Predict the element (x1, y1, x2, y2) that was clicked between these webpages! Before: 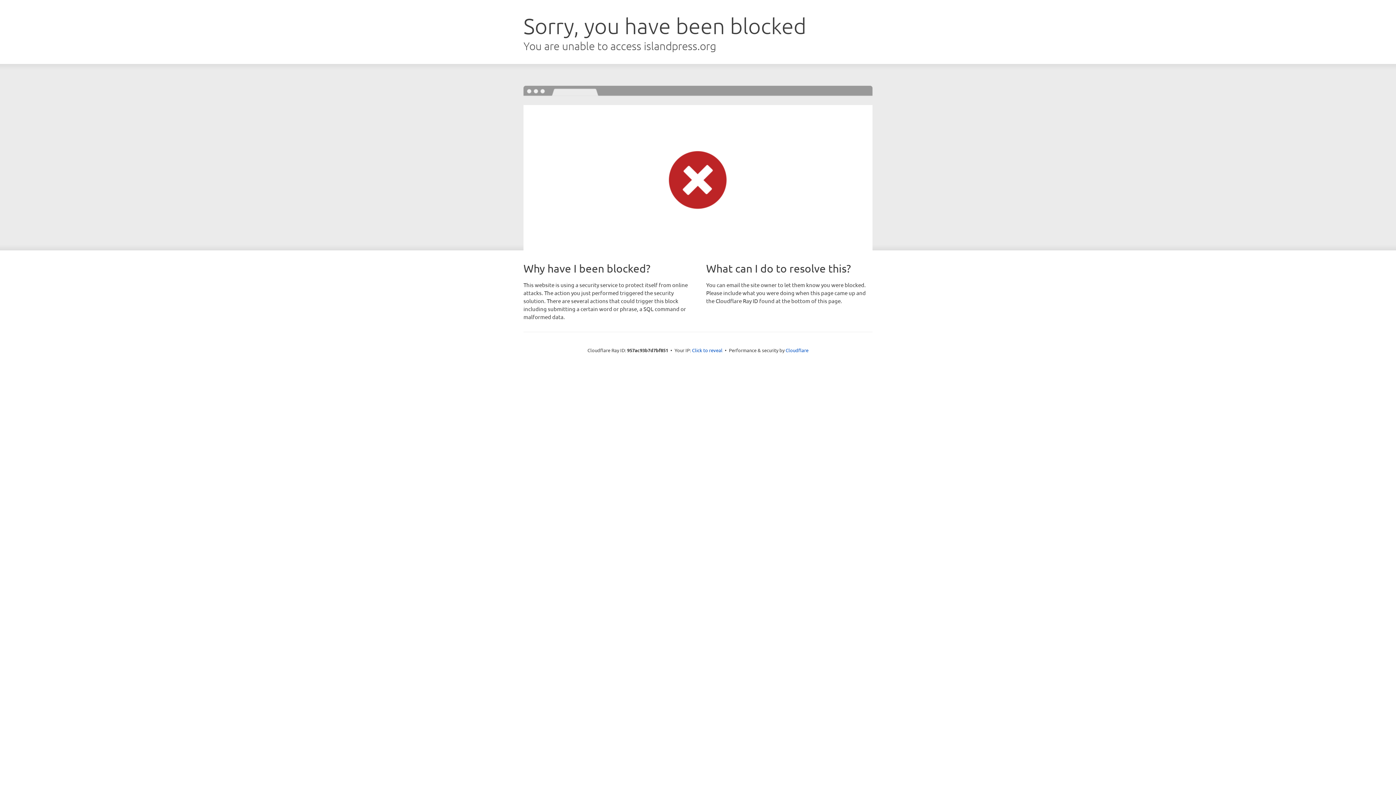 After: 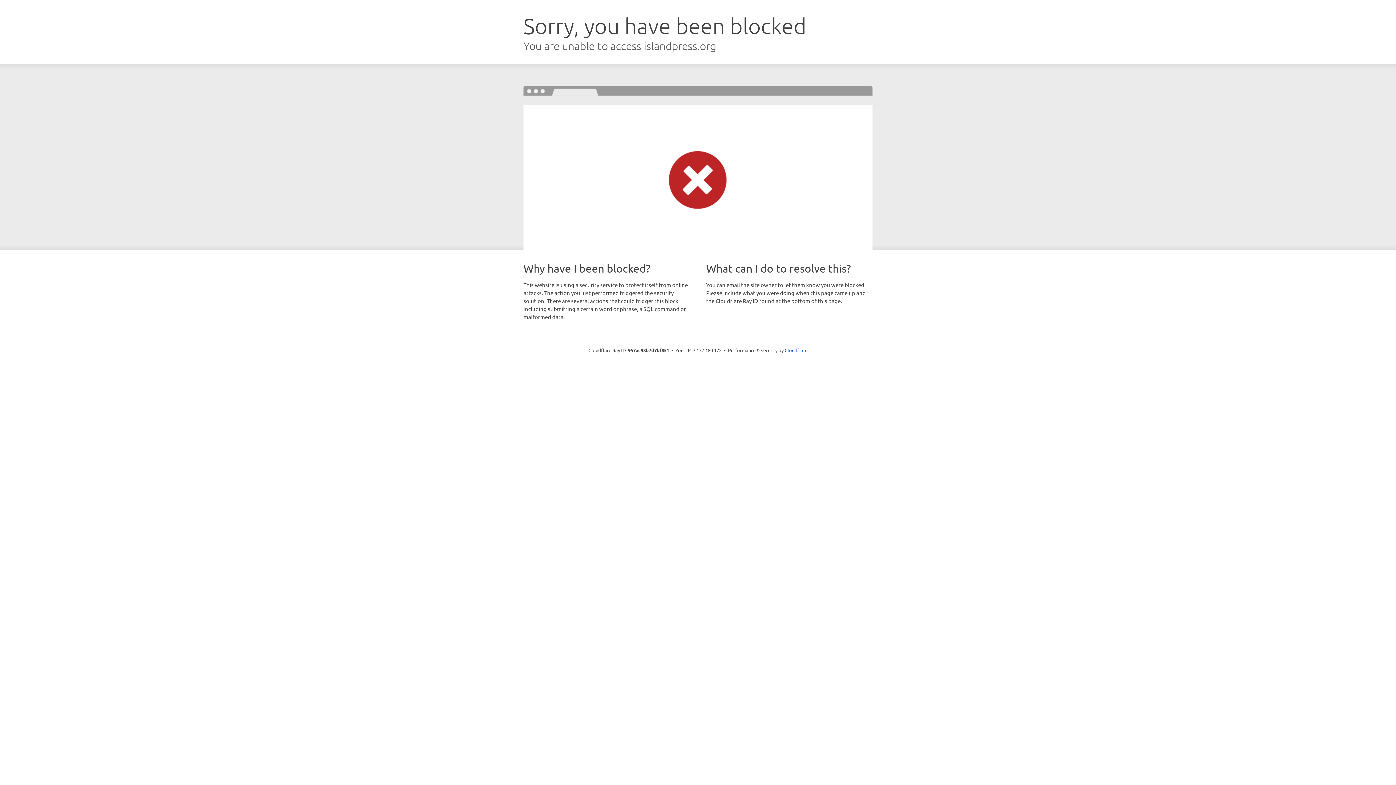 Action: label: Click to reveal bbox: (692, 346, 722, 353)